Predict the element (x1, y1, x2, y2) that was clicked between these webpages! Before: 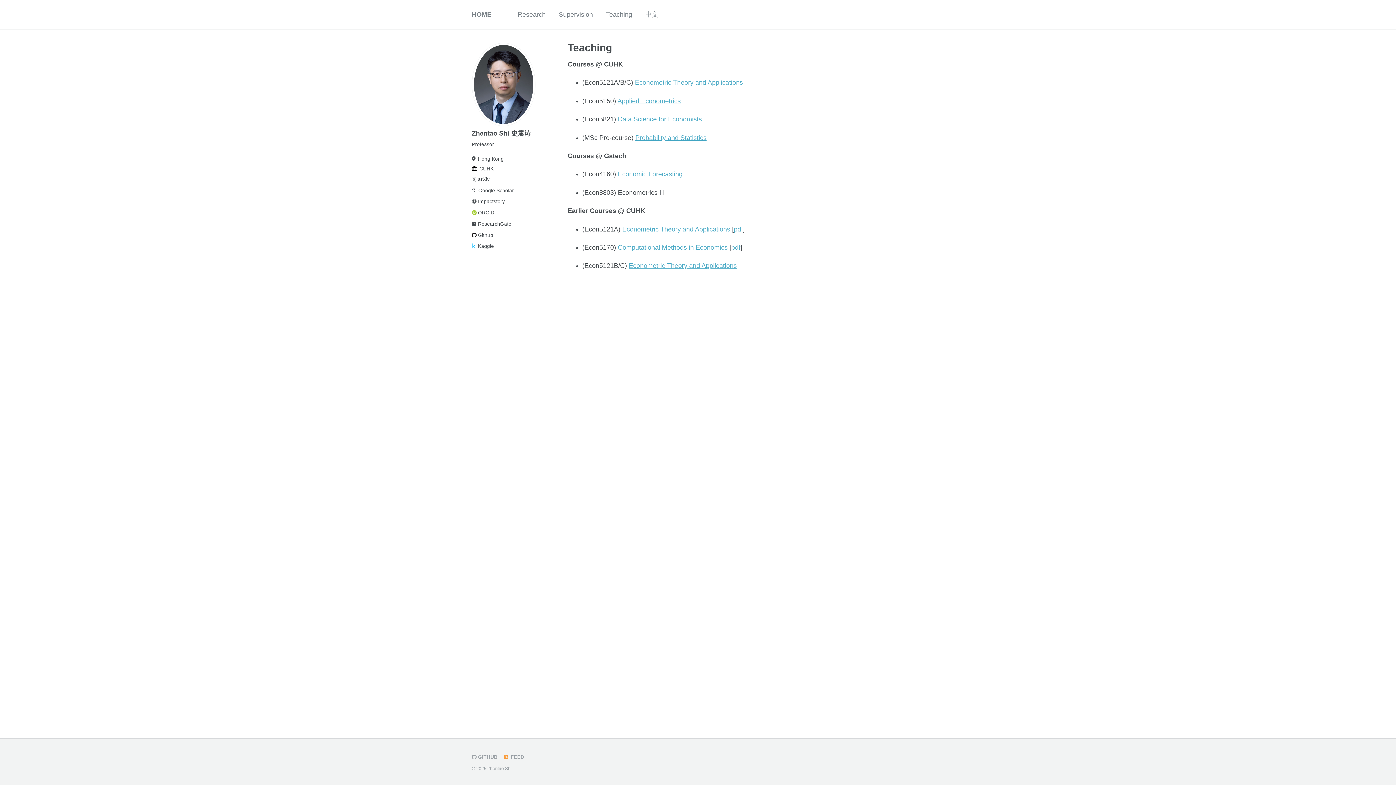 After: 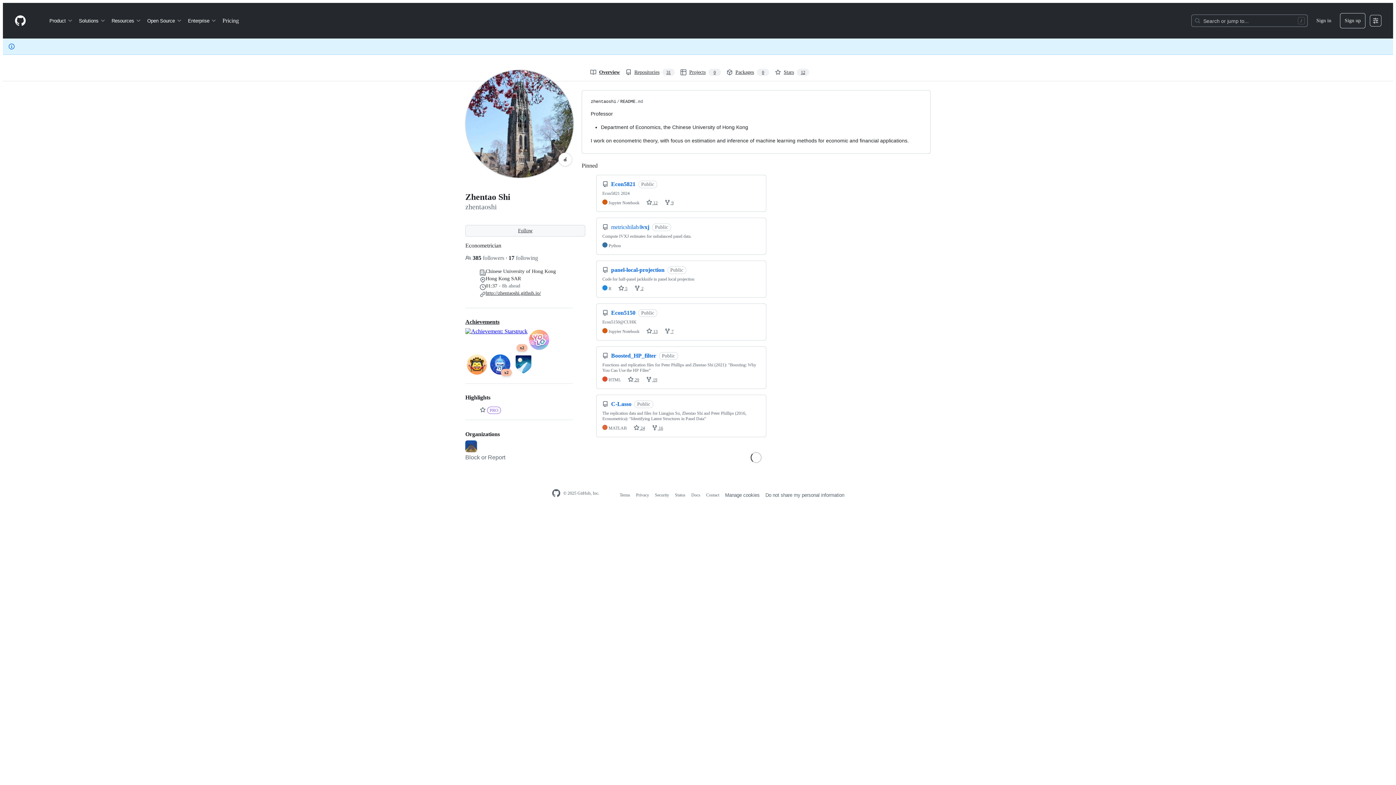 Action: bbox: (472, 231, 541, 239) label: Github